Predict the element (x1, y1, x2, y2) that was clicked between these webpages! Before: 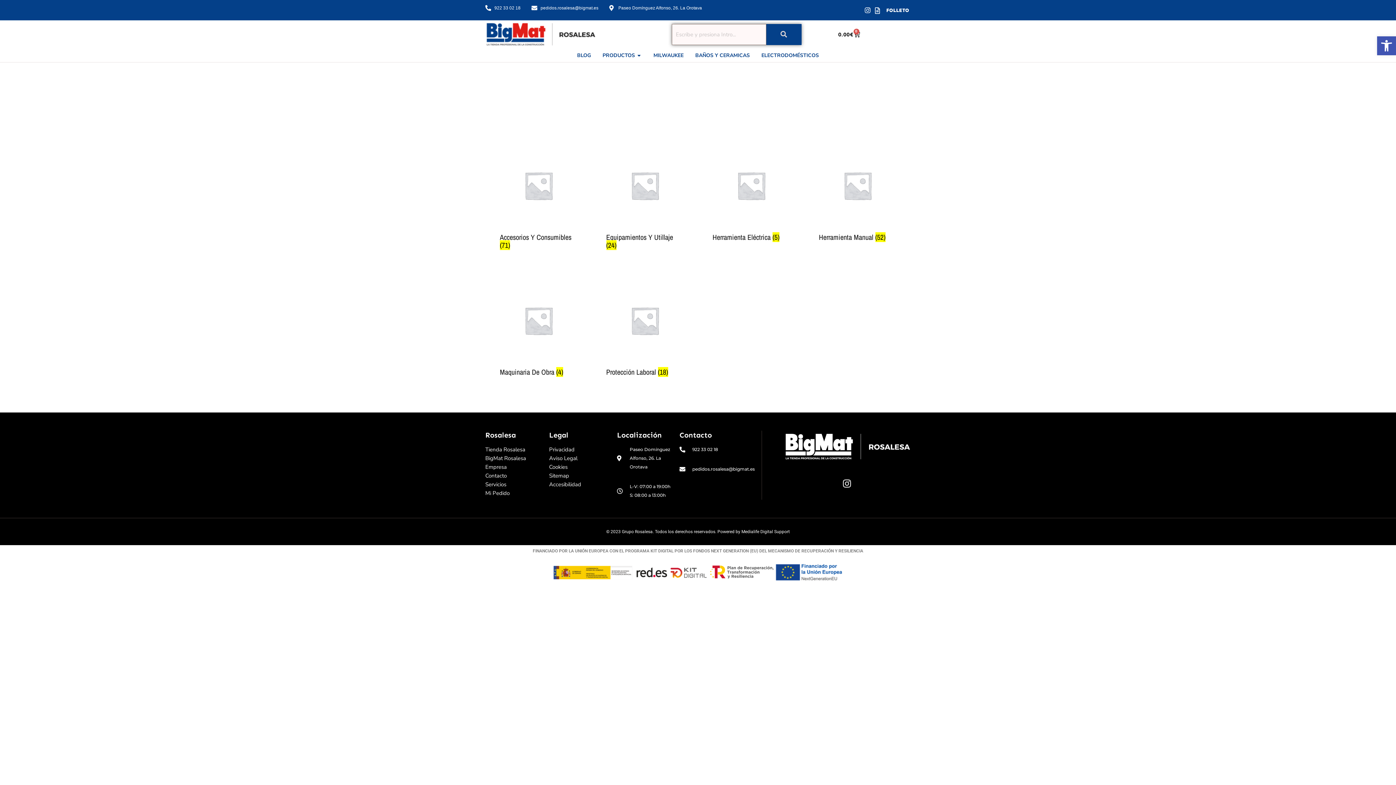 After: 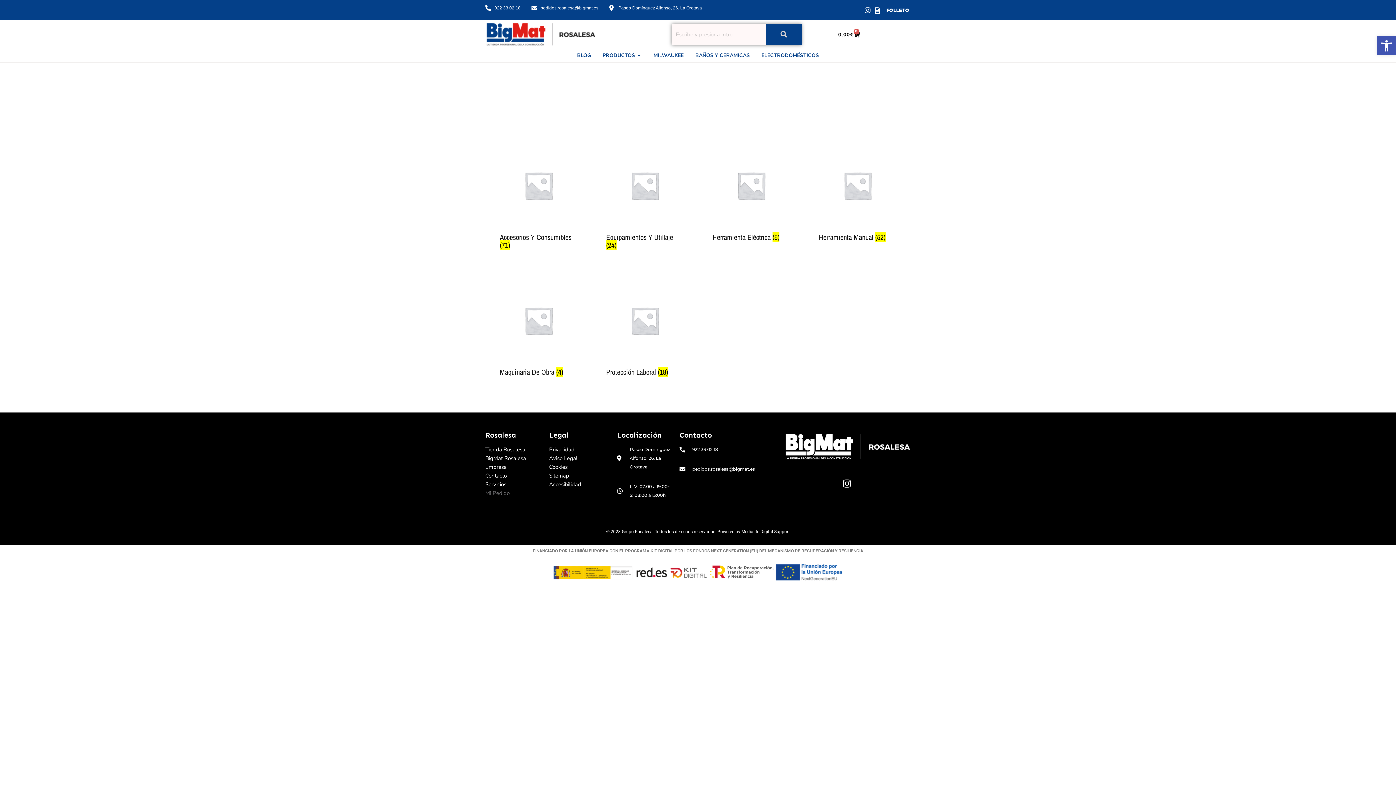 Action: bbox: (485, 489, 564, 497) label: Mi Pedido